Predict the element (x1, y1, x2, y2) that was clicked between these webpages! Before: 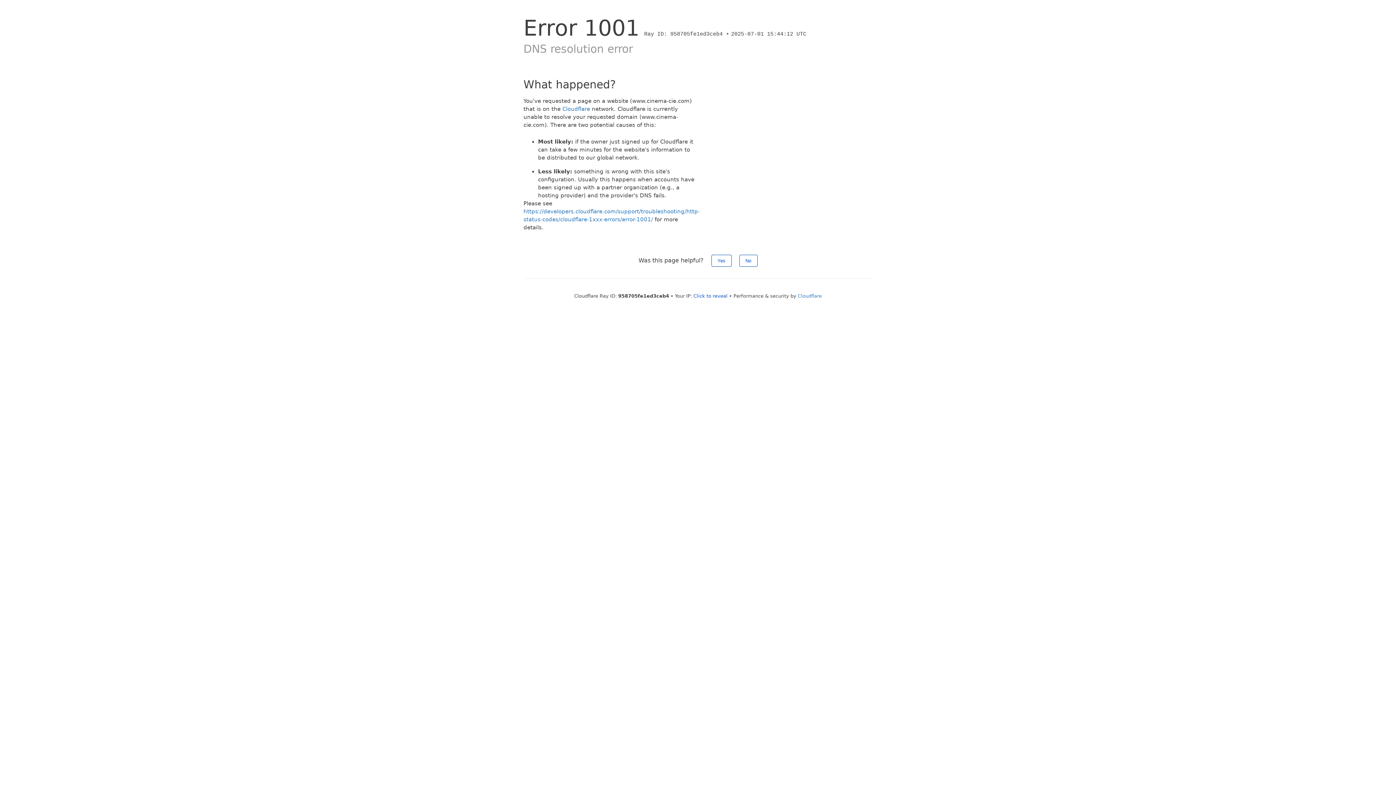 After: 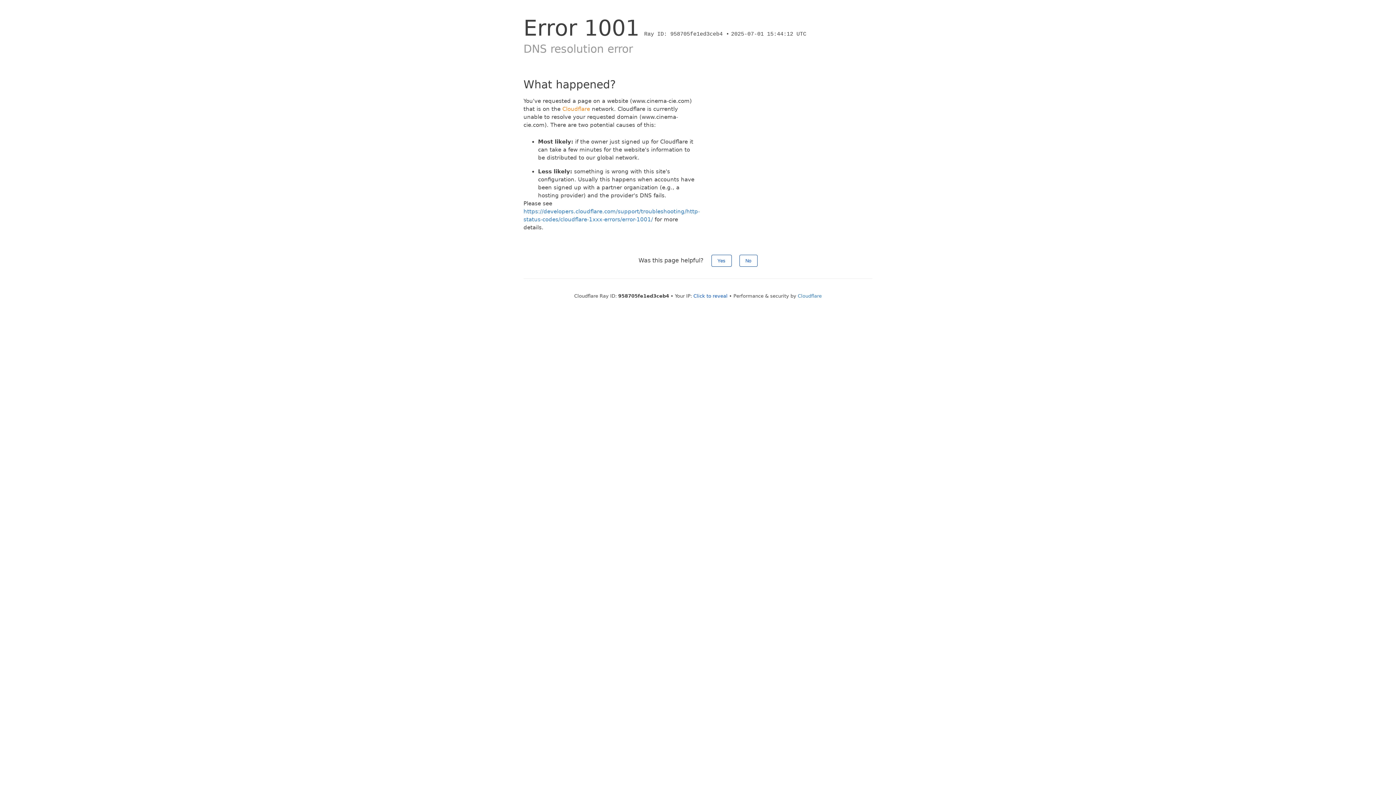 Action: bbox: (562, 105, 590, 112) label: Cloudflare